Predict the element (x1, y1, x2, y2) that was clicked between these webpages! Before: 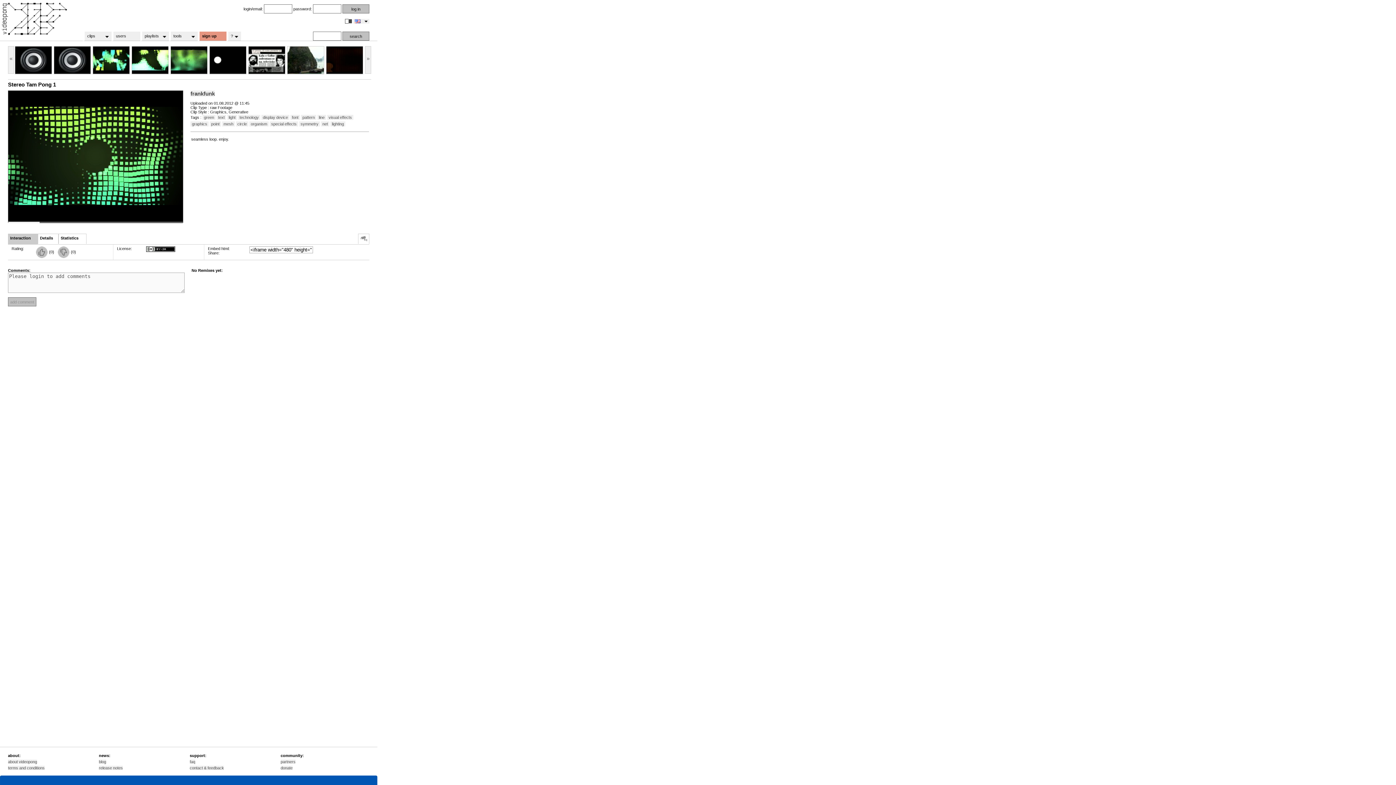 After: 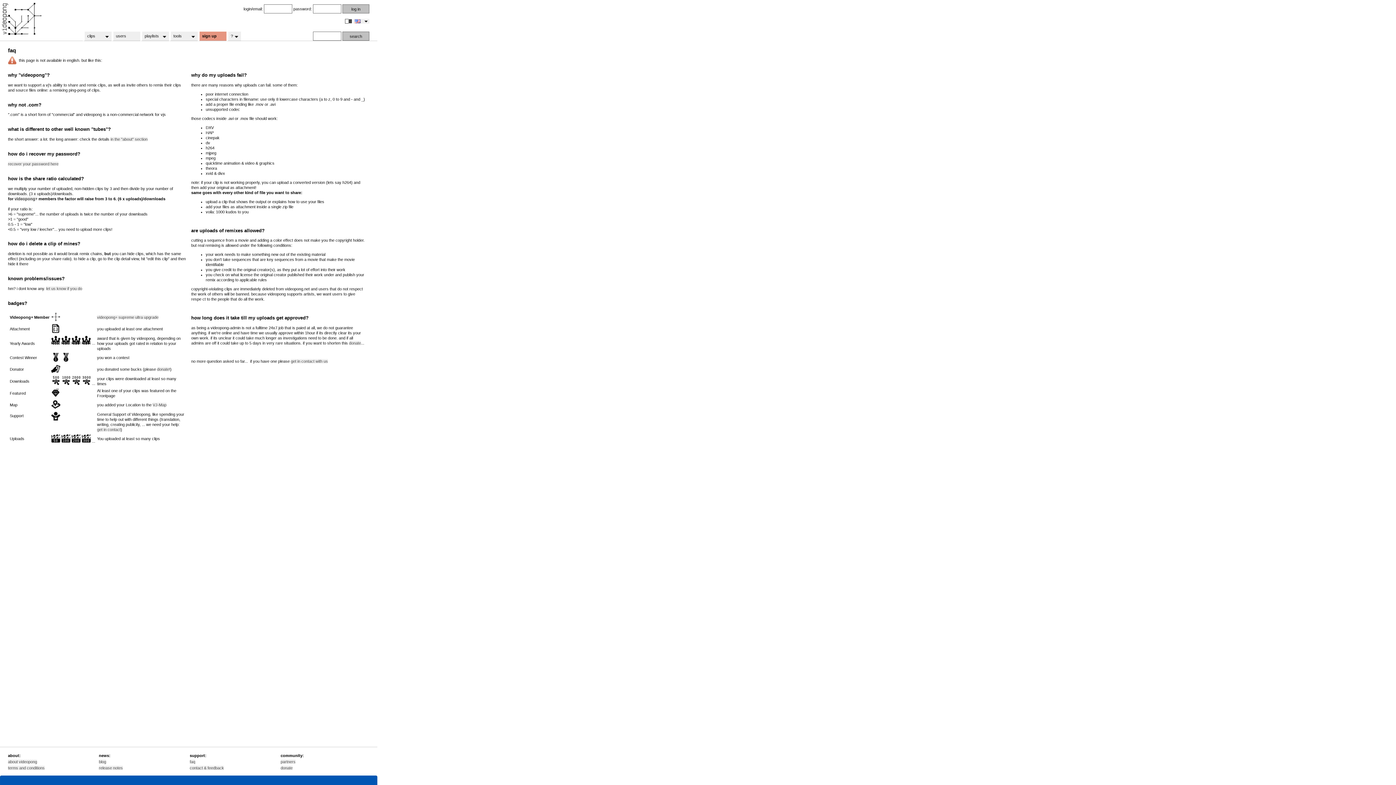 Action: label: faq bbox: (189, 760, 195, 764)